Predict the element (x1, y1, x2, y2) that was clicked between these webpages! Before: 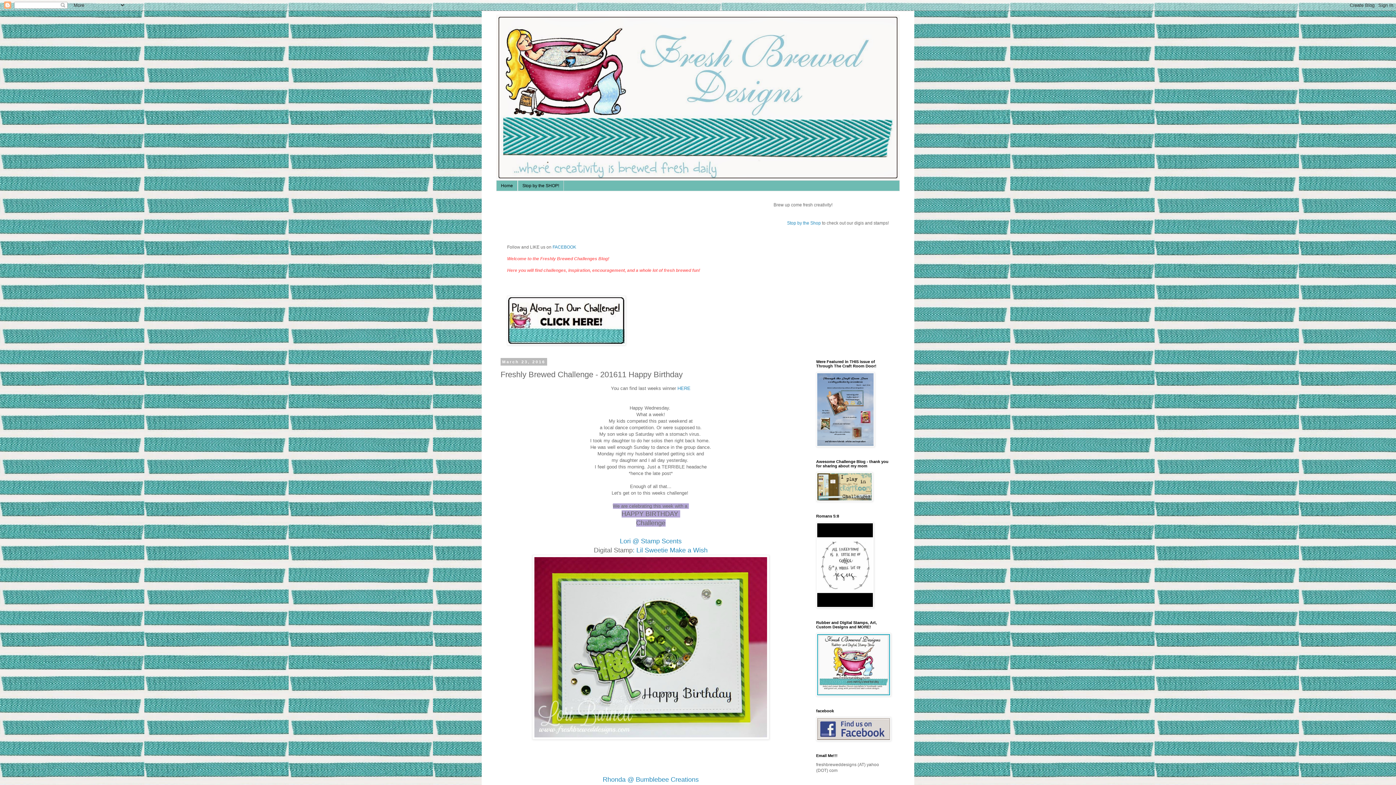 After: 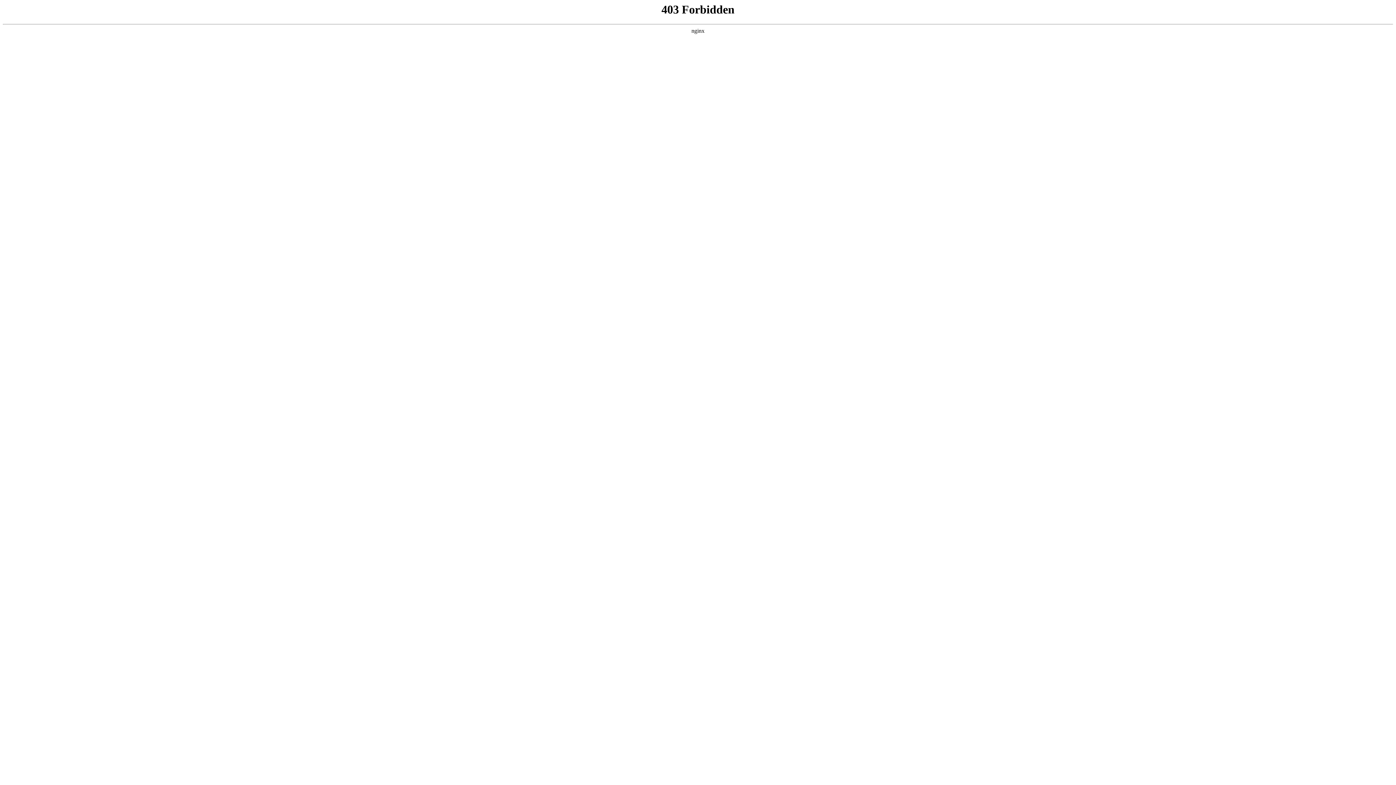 Action: label: Stop by the SHOP! bbox: (517, 180, 564, 191)